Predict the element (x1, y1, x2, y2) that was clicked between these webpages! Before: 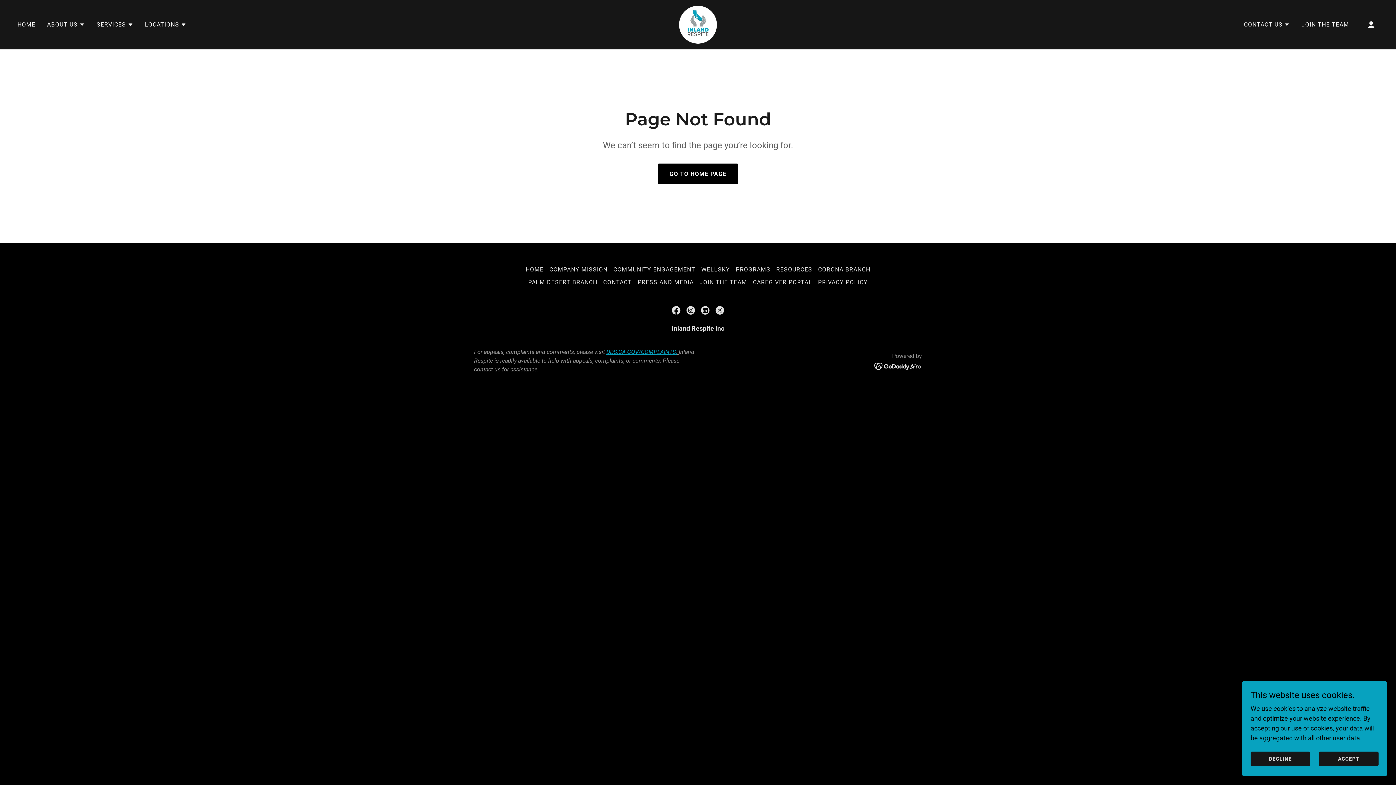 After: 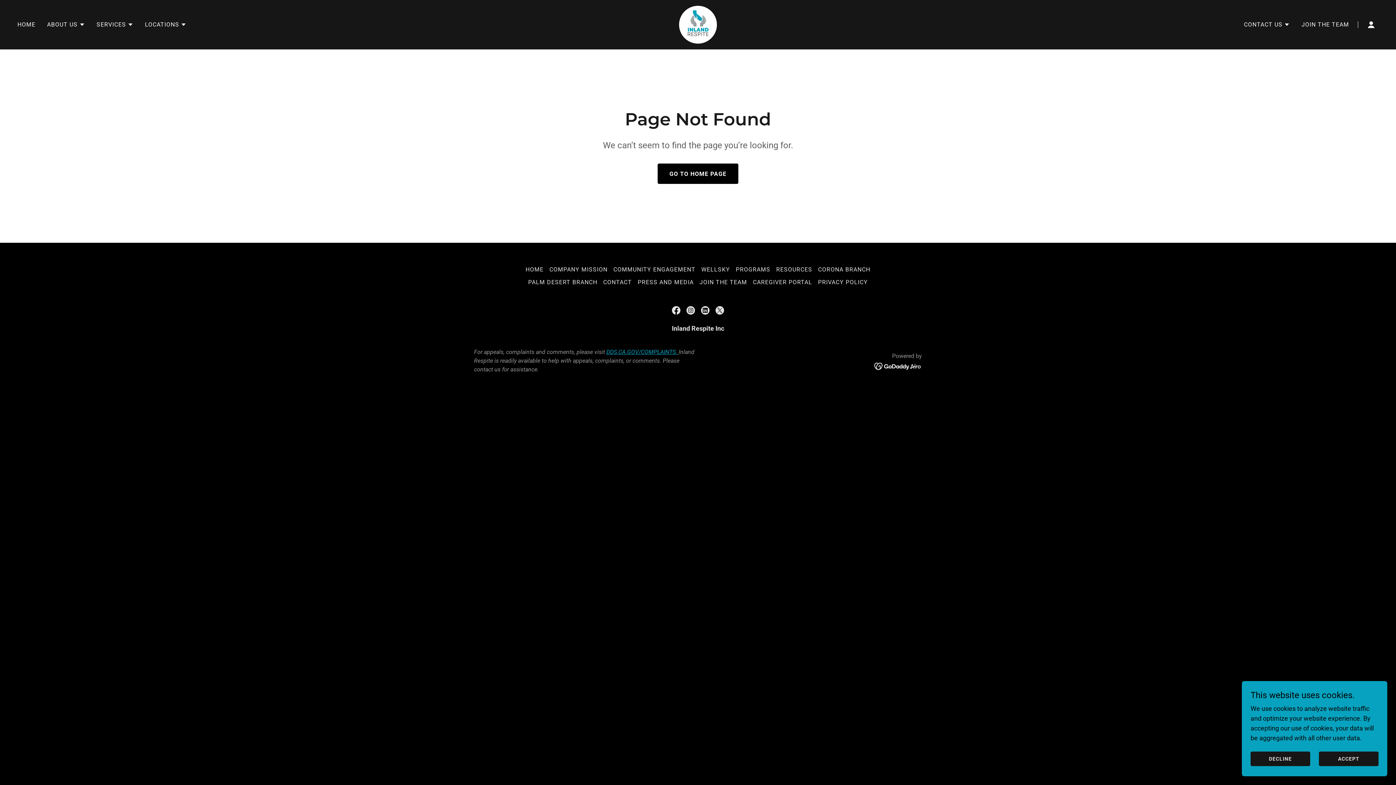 Action: label: LinkedIn Social Link bbox: (698, 303, 712, 317)